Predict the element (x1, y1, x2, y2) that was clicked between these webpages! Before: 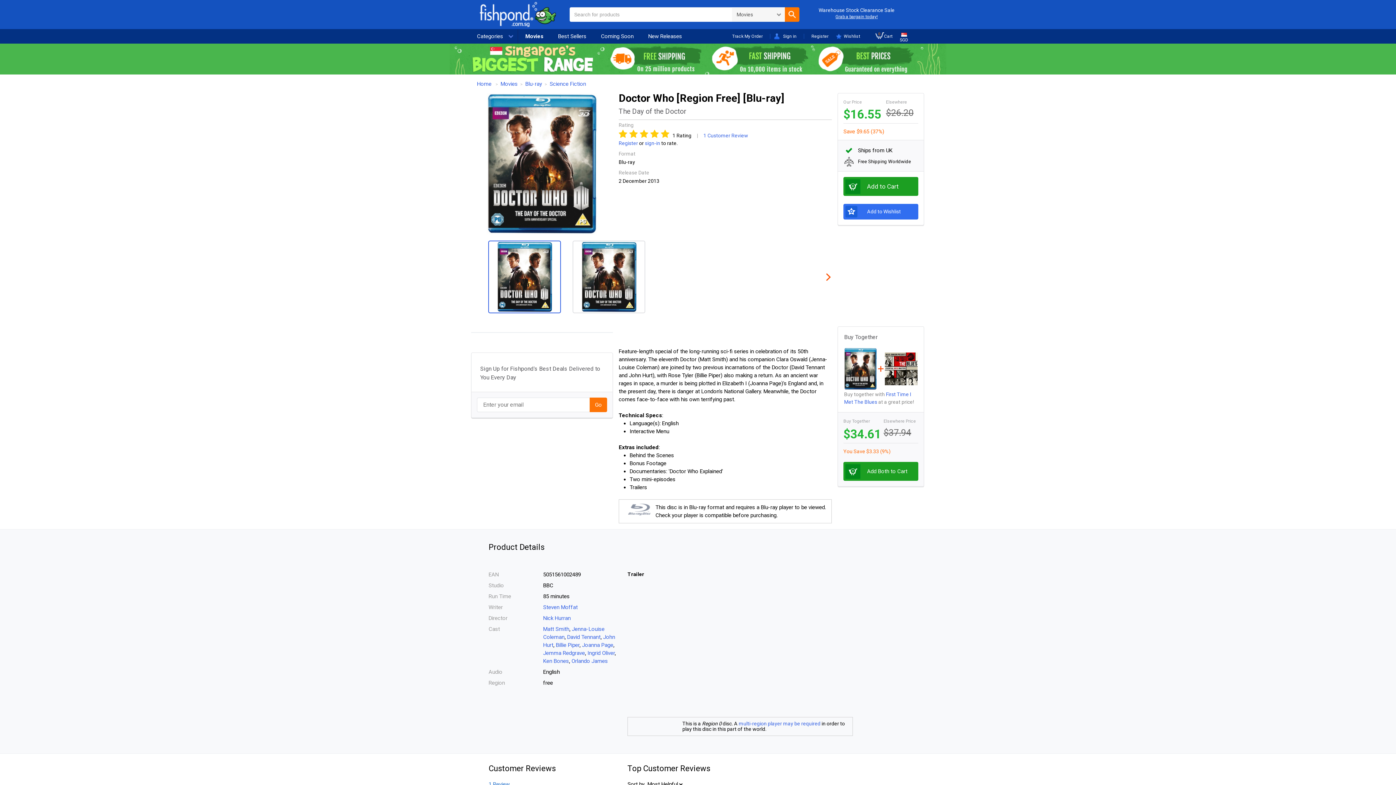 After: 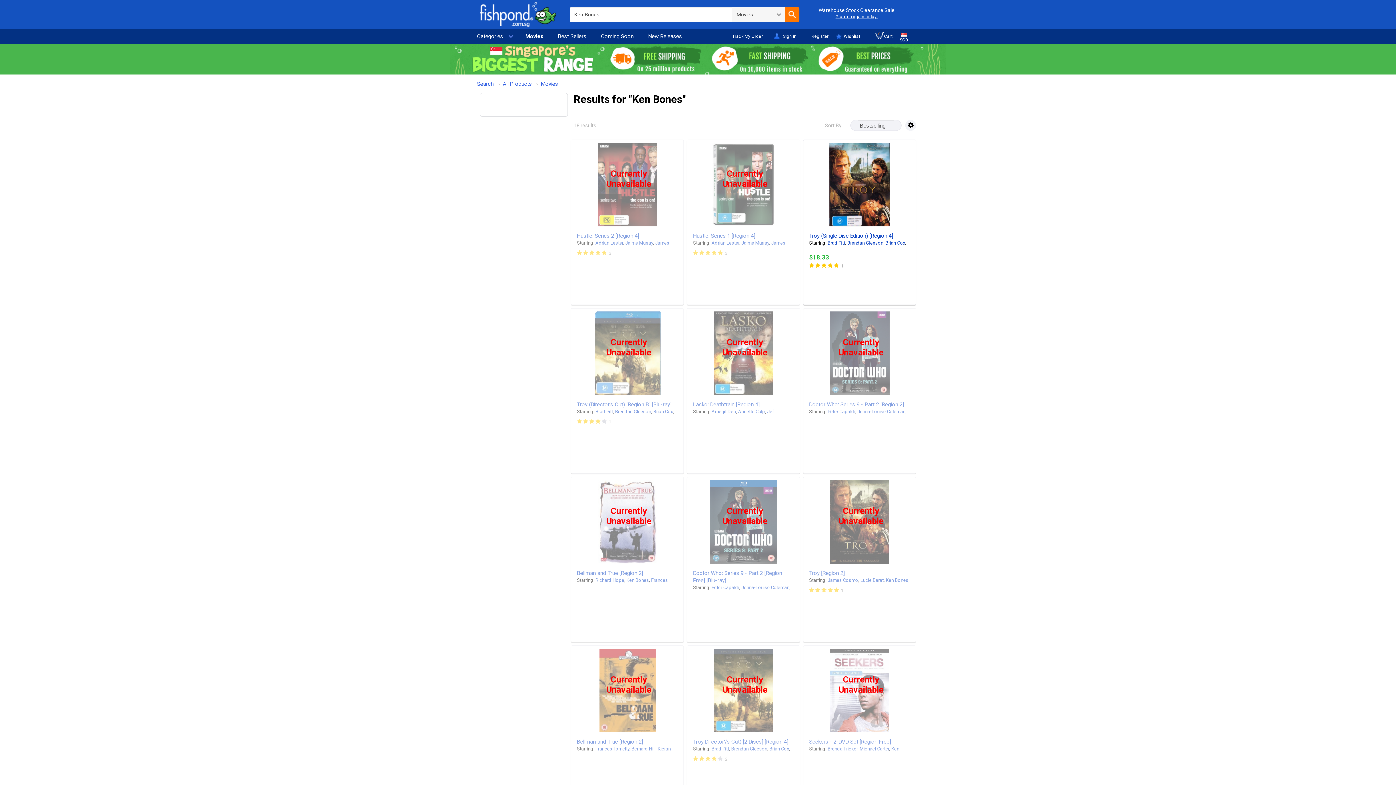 Action: label: Ken Bones bbox: (543, 658, 569, 664)